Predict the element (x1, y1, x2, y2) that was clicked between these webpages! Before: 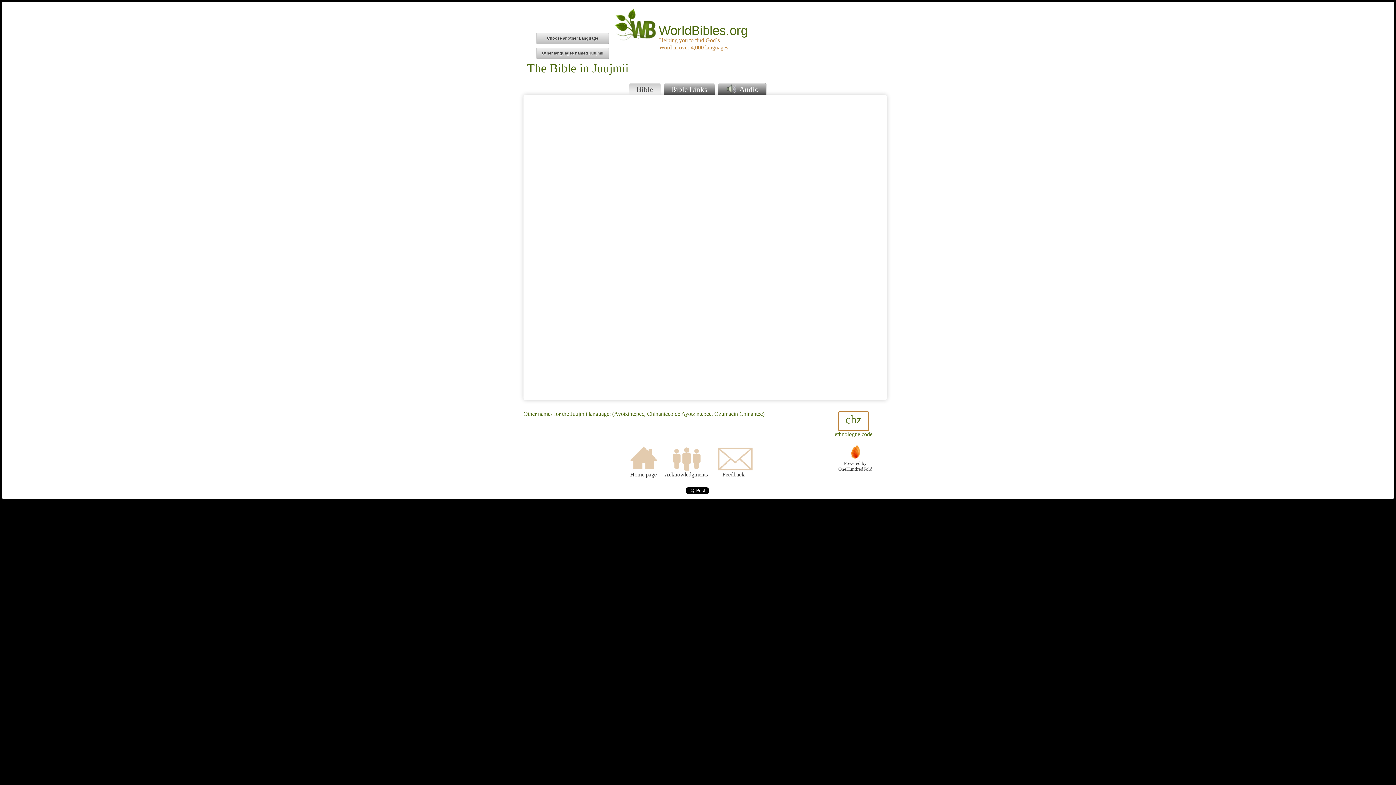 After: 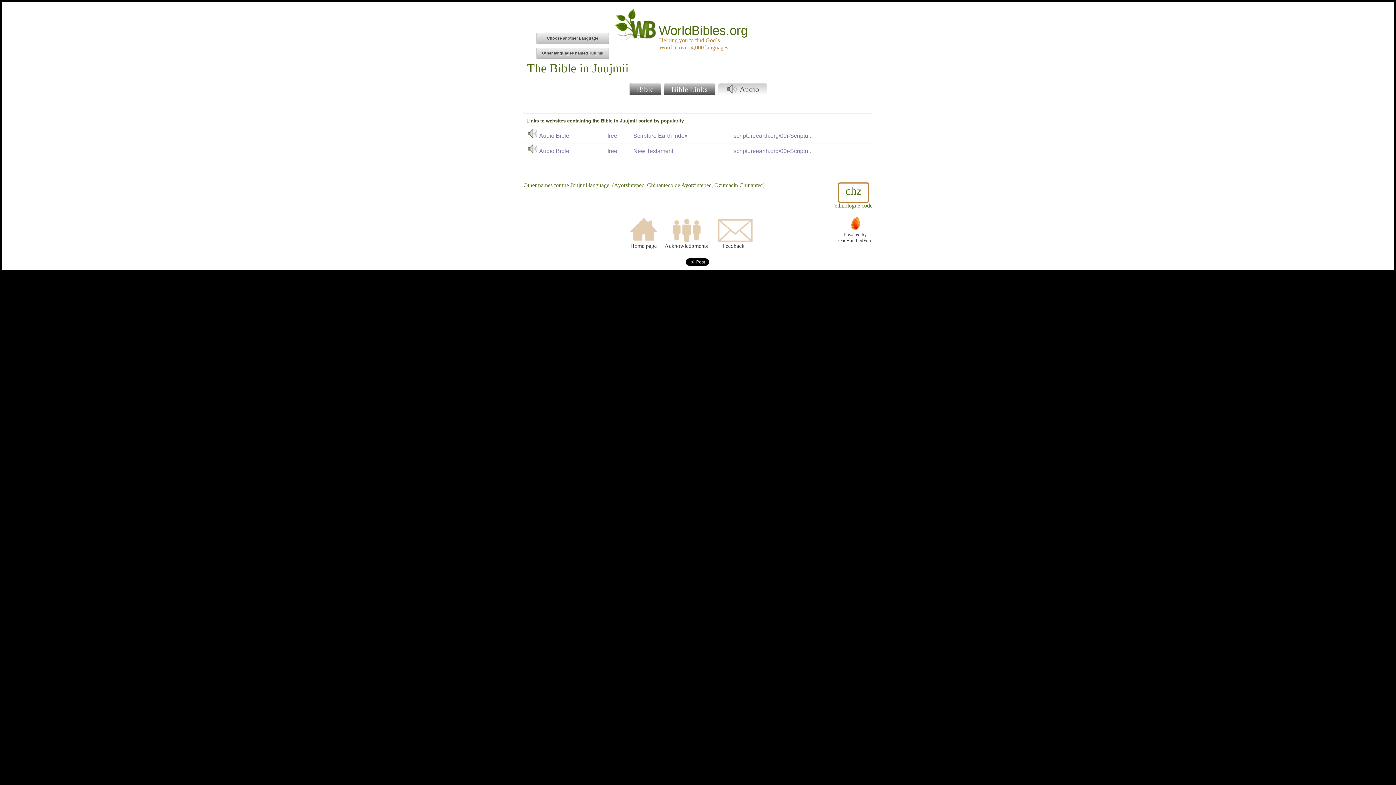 Action: bbox: (718, 83, 766, 95) label:  Audio